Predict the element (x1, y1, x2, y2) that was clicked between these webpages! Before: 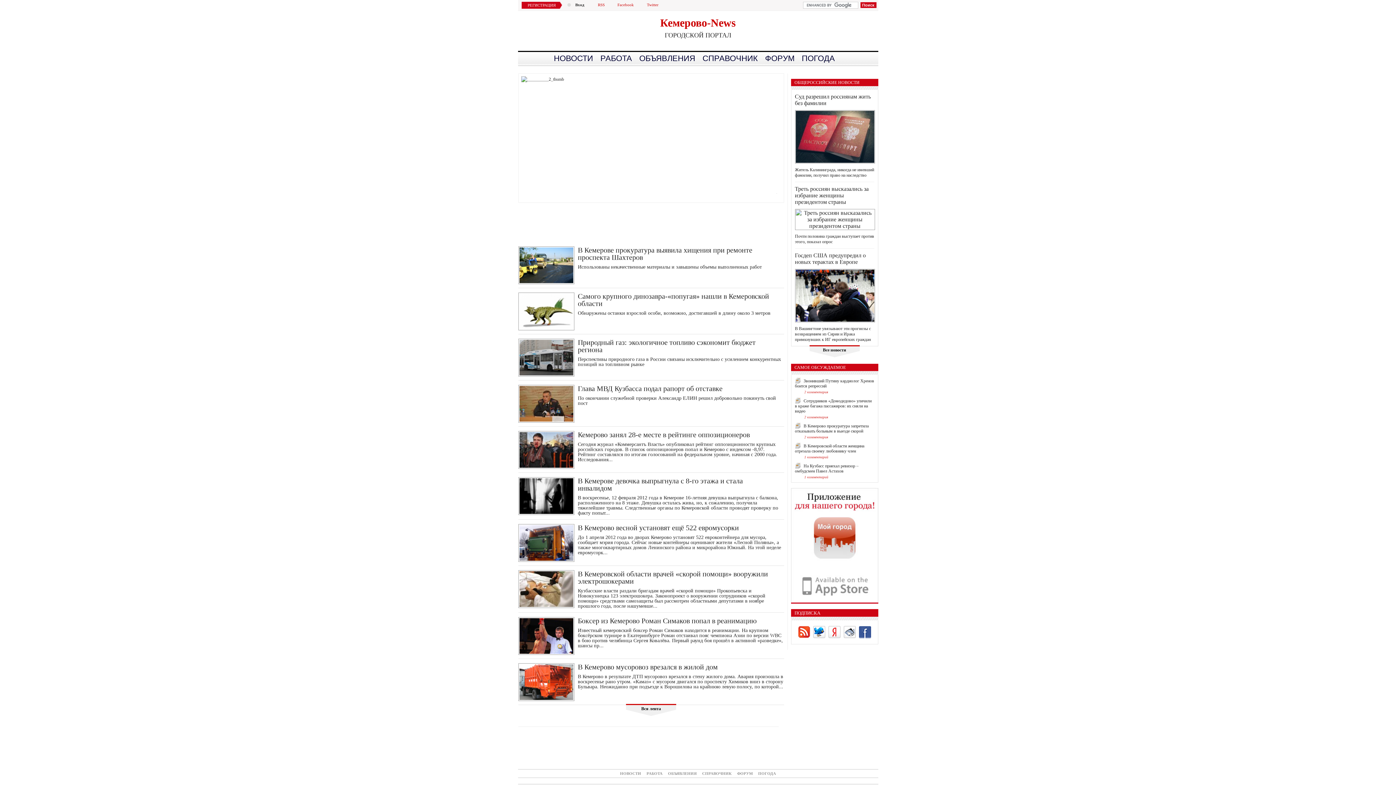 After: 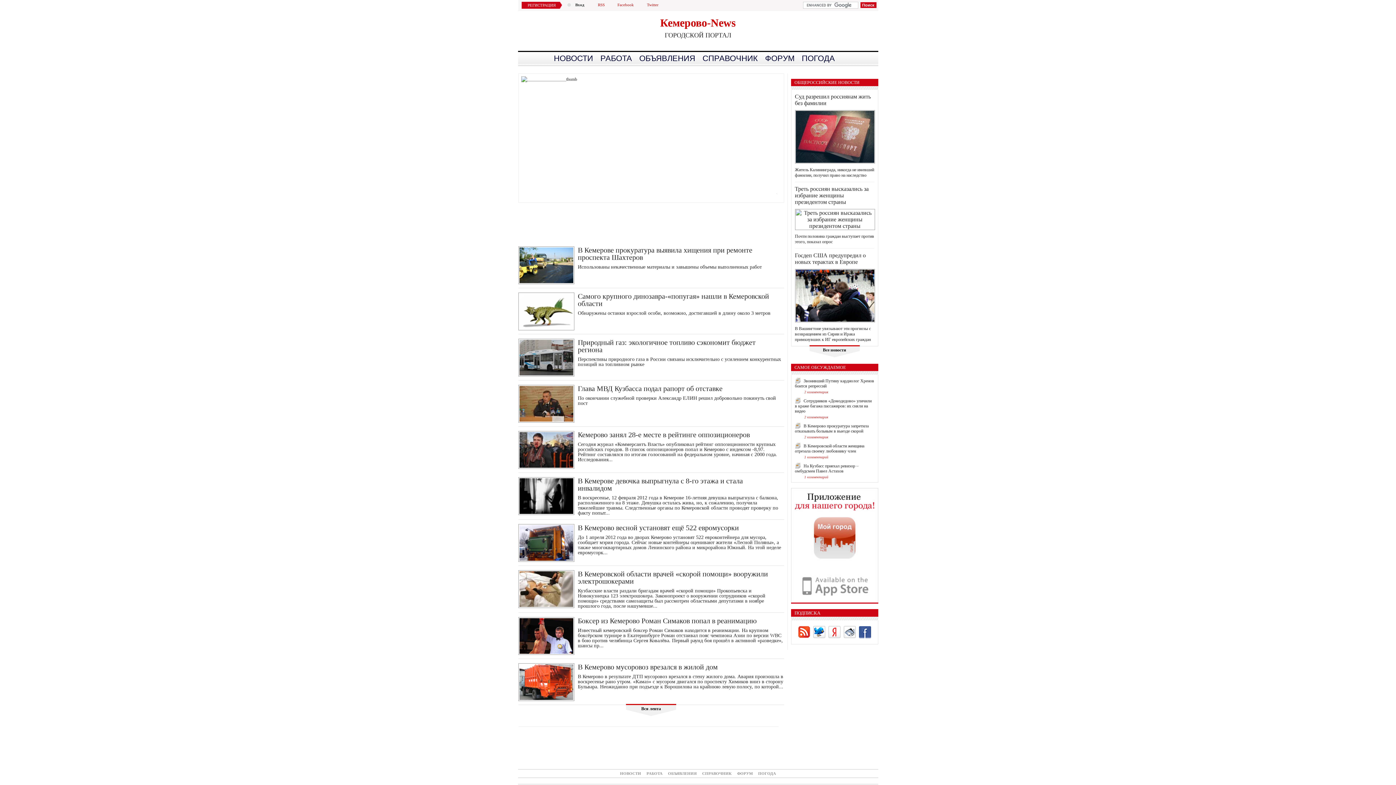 Action: label: В Кемерово мусоровоз врезался в жилой дом bbox: (578, 663, 718, 671)